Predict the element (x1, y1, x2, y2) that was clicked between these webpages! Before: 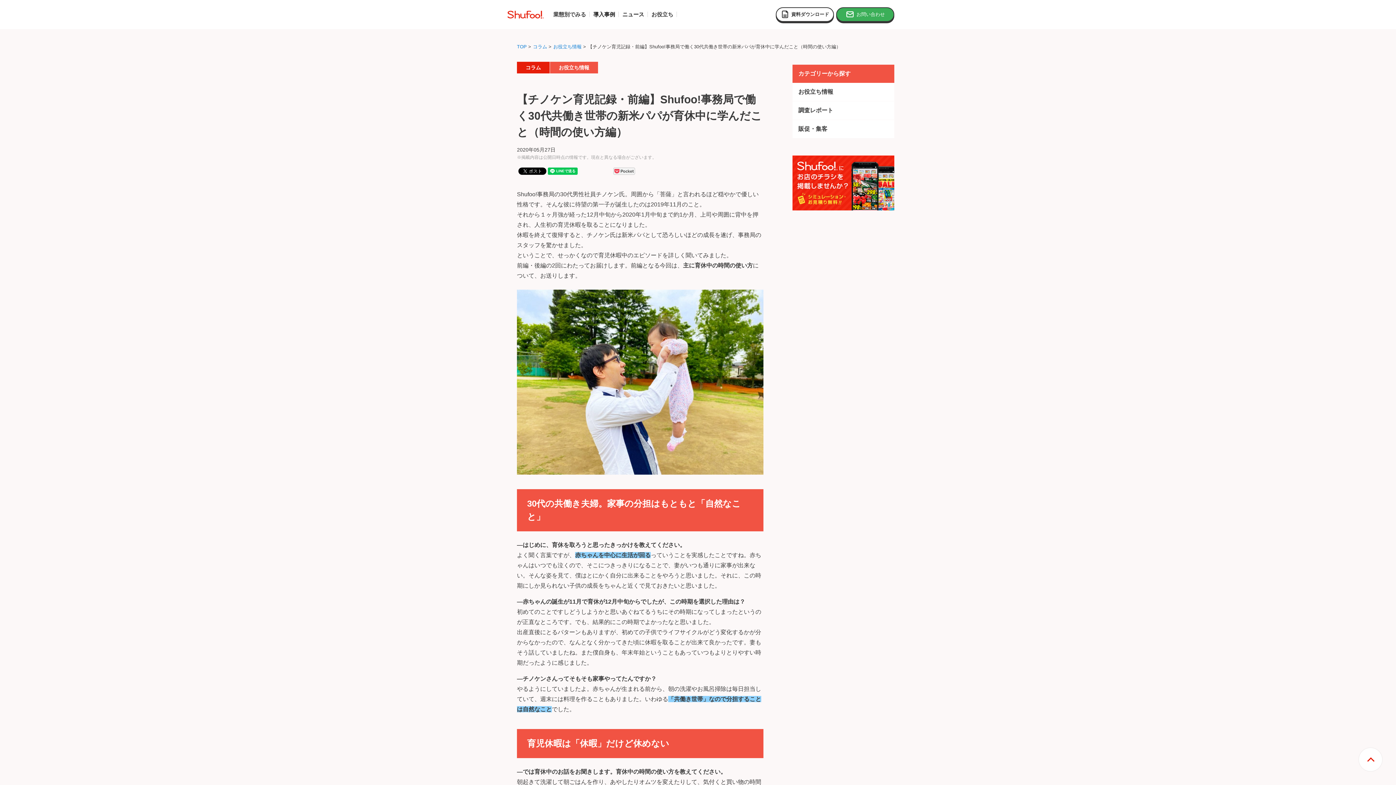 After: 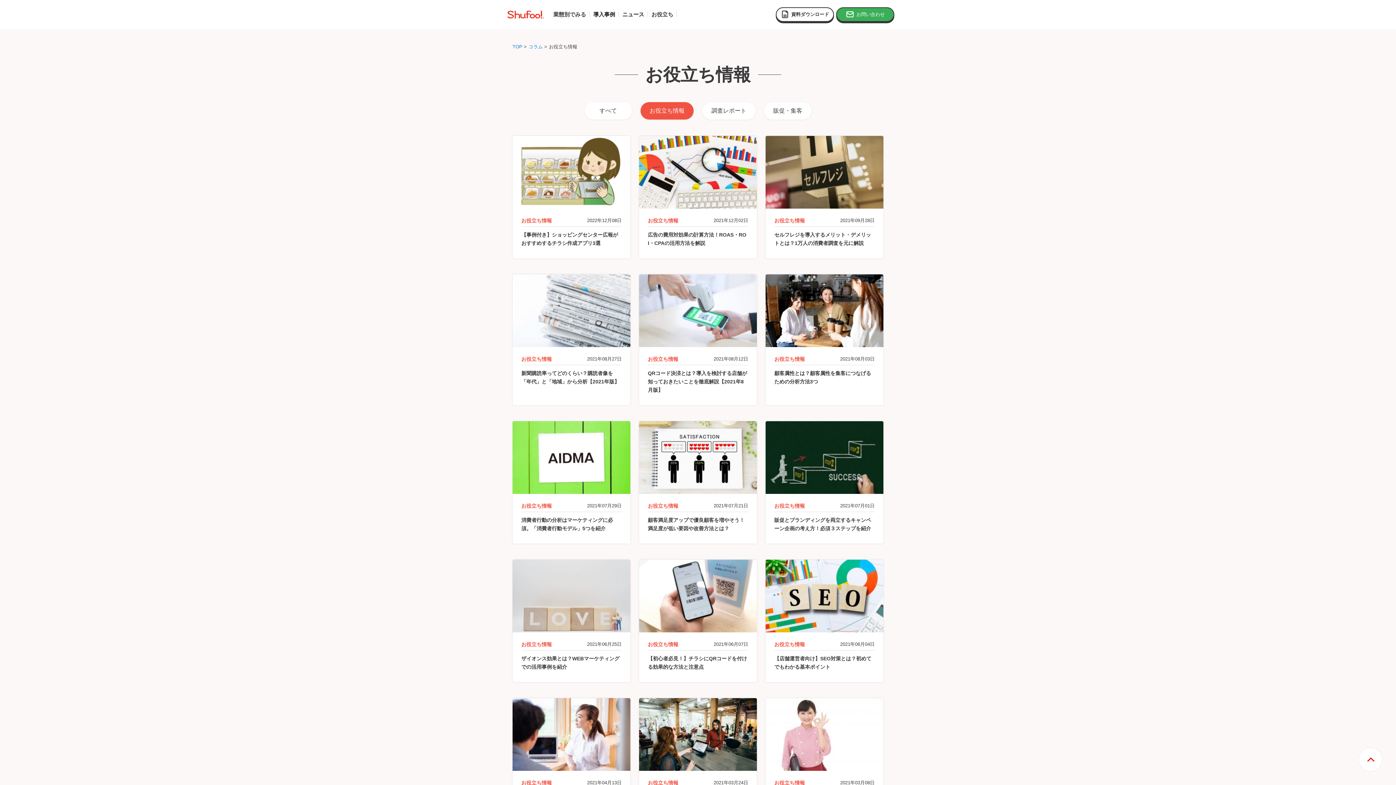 Action: label: お役立ち情報 bbox: (792, 82, 894, 101)